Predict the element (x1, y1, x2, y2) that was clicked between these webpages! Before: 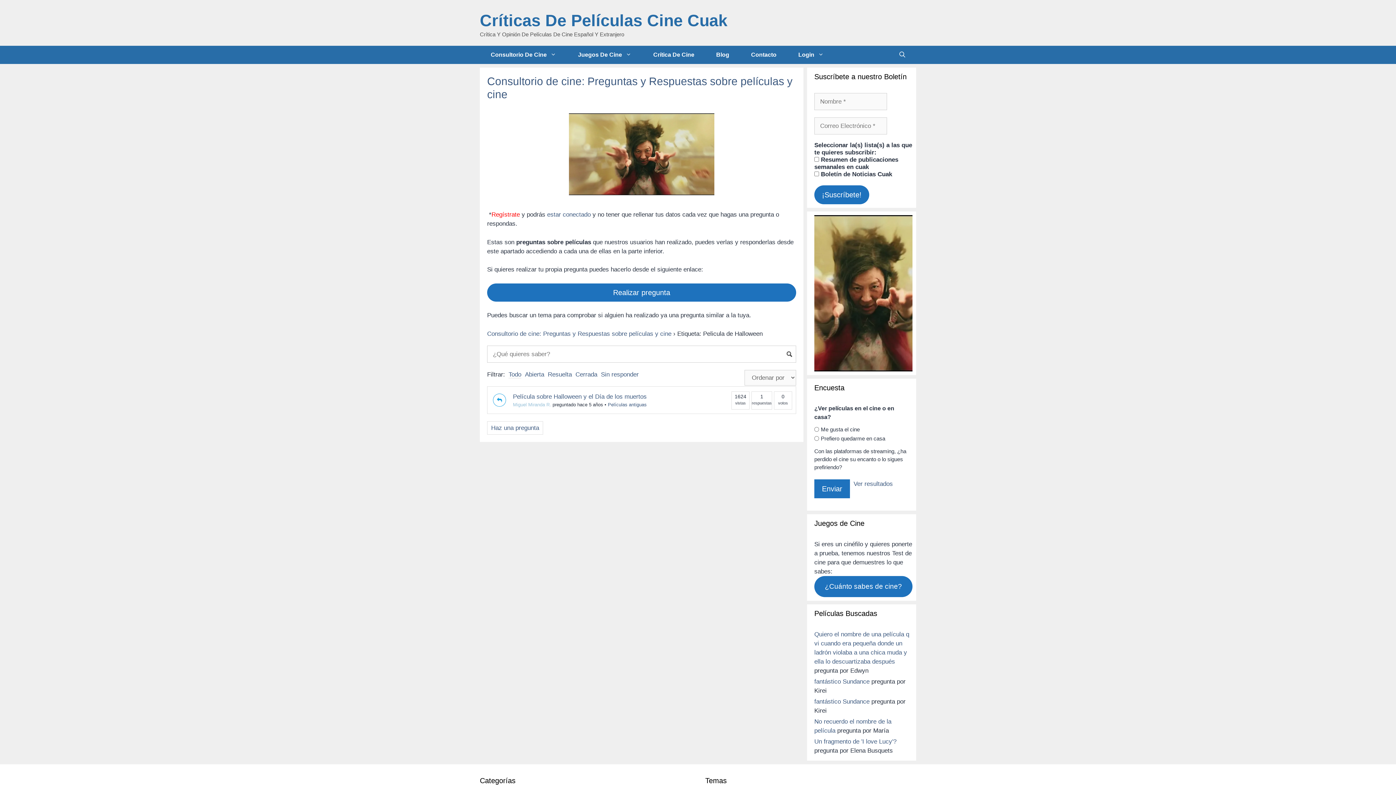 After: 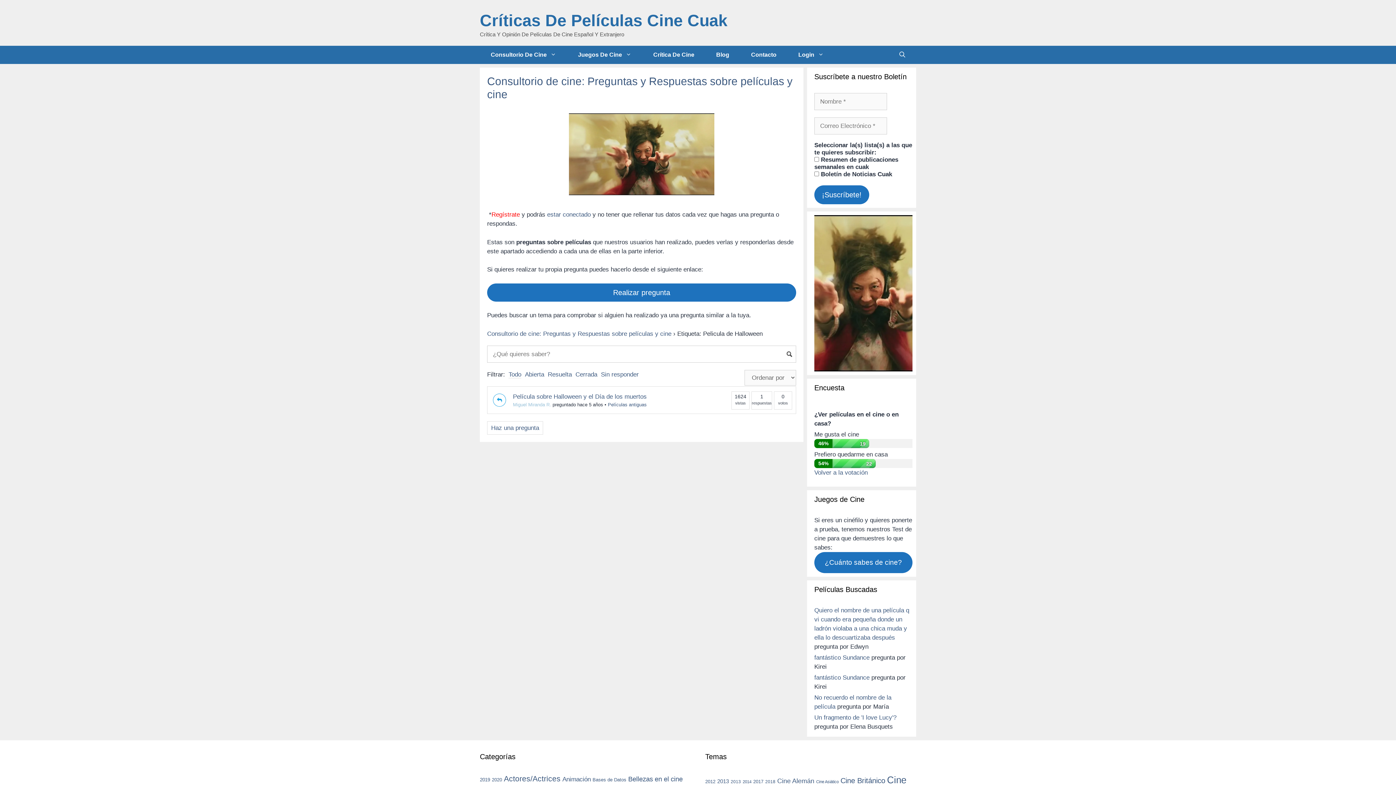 Action: bbox: (853, 479, 893, 501) label: Ver resultados